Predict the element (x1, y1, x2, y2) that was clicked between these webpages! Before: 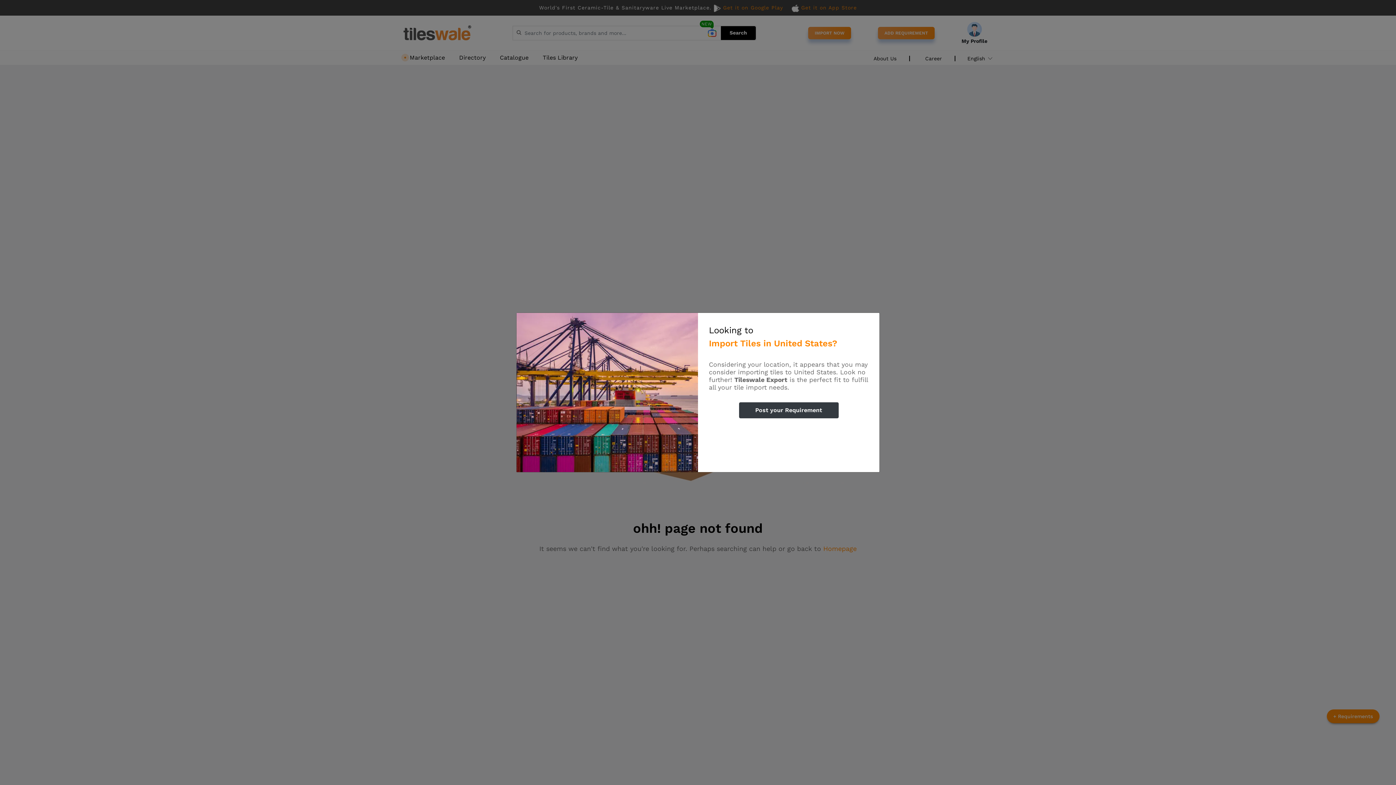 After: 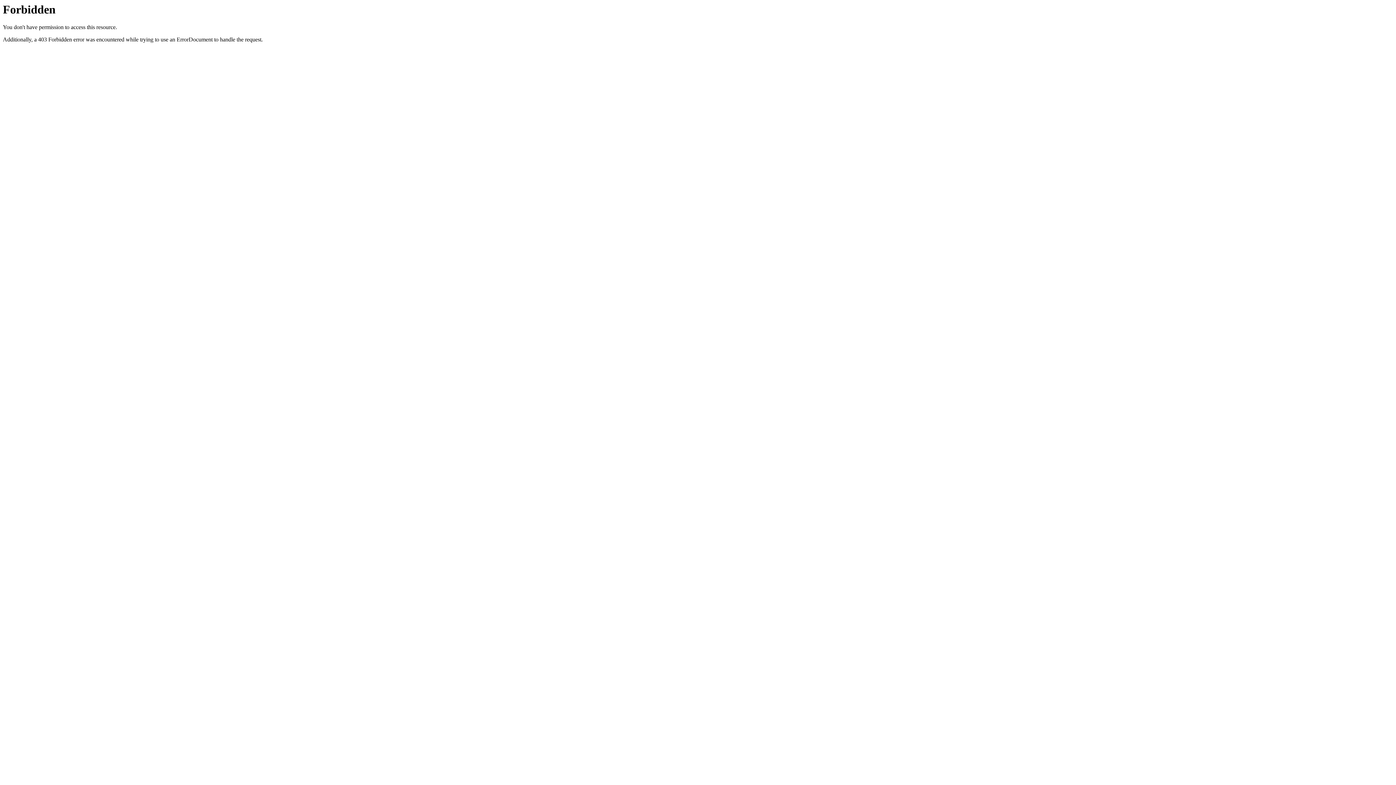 Action: label: Post your Requirement bbox: (739, 421, 838, 437)